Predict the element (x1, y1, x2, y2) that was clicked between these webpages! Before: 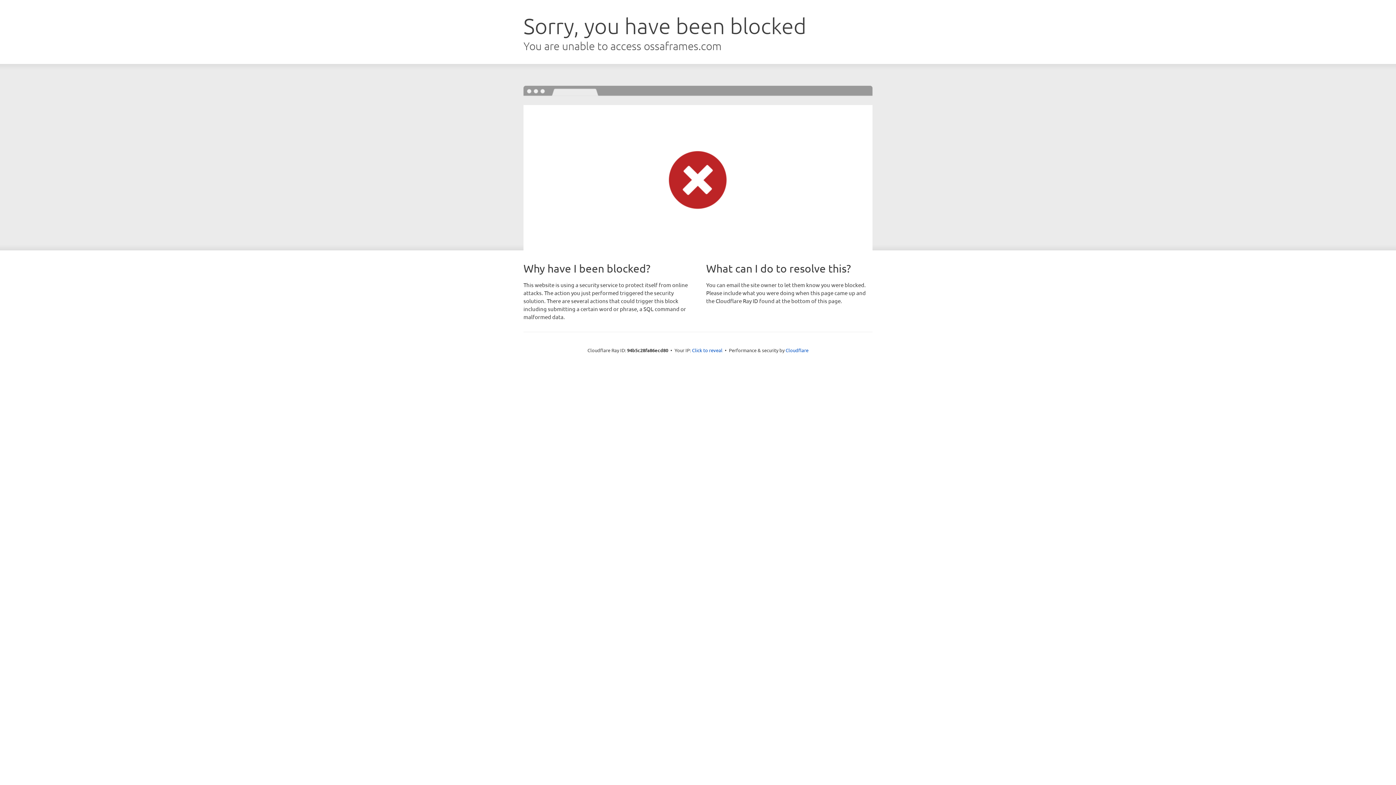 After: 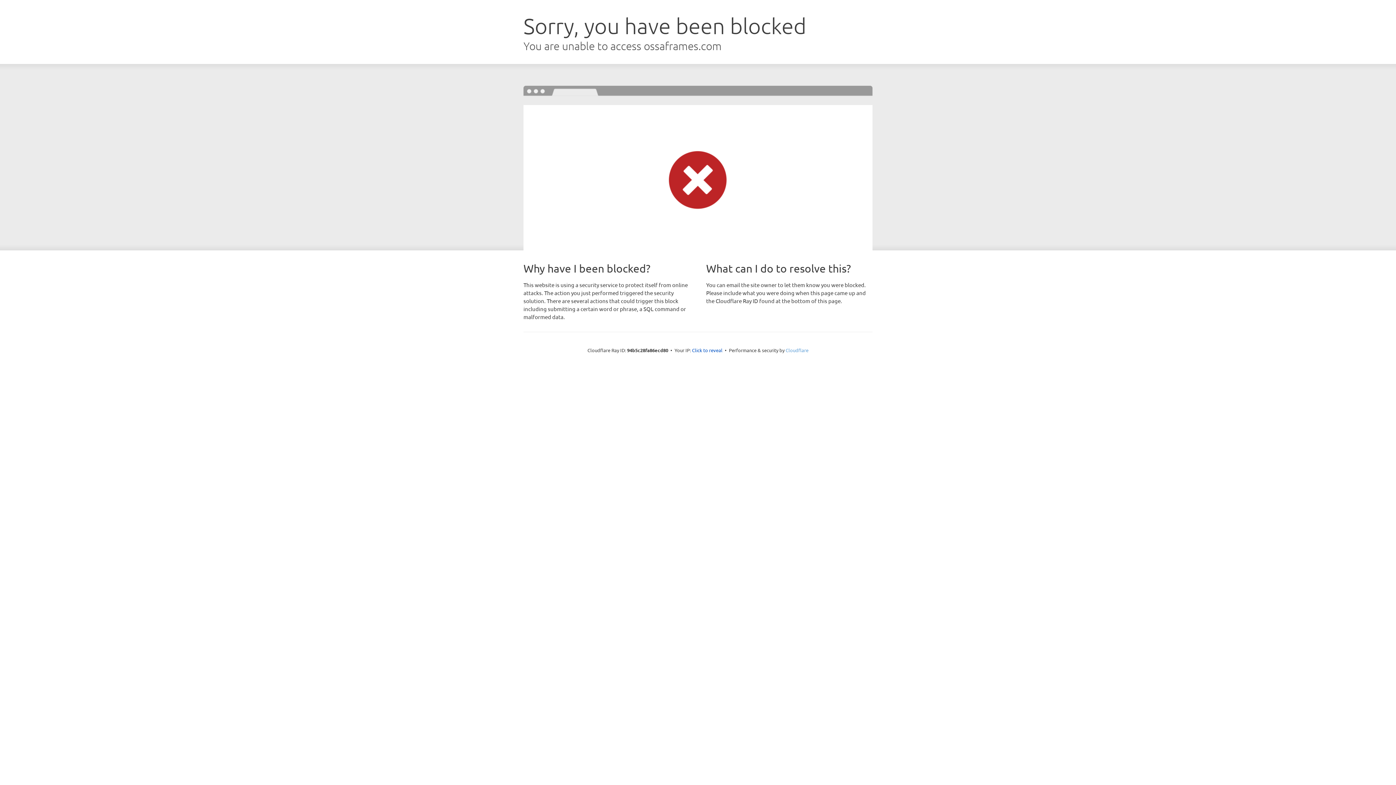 Action: bbox: (785, 347, 808, 353) label: Cloudflare